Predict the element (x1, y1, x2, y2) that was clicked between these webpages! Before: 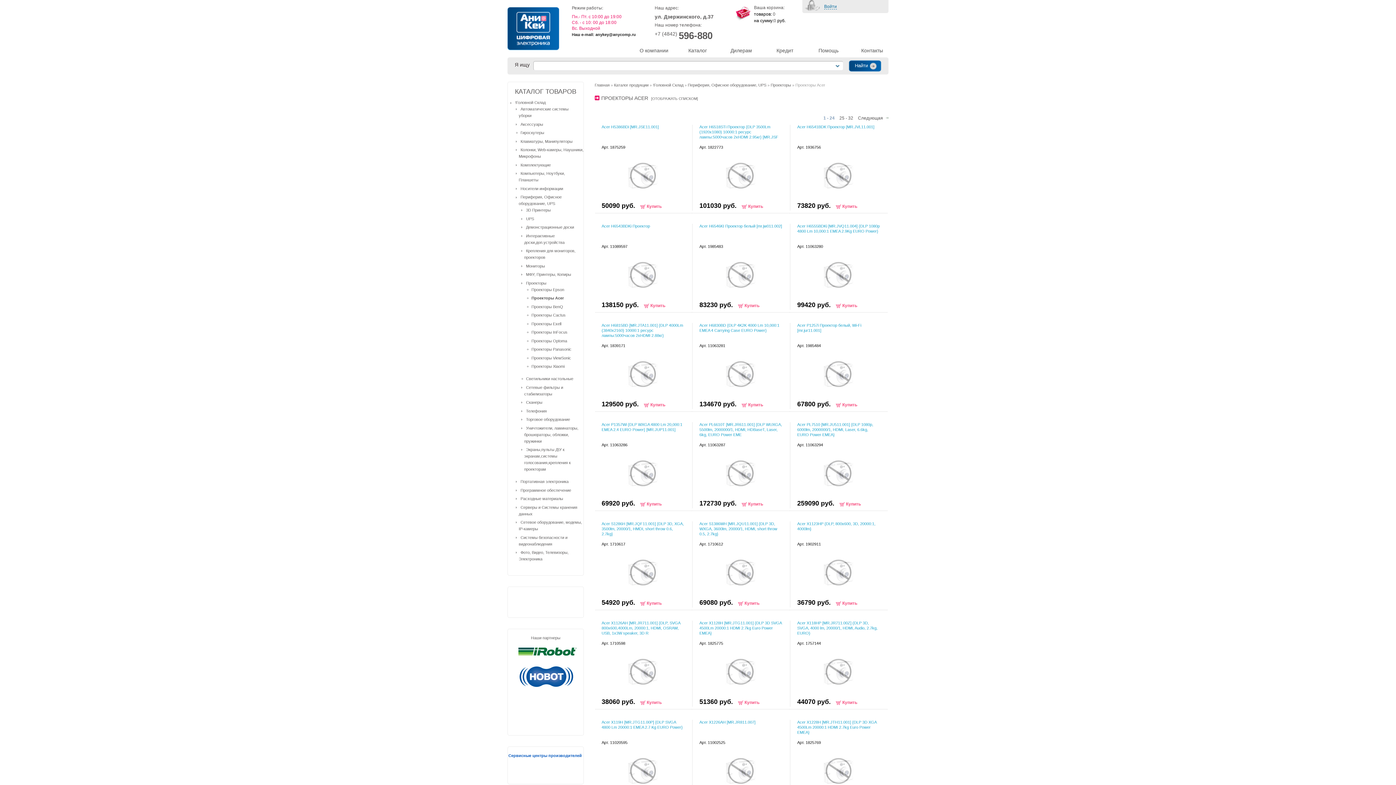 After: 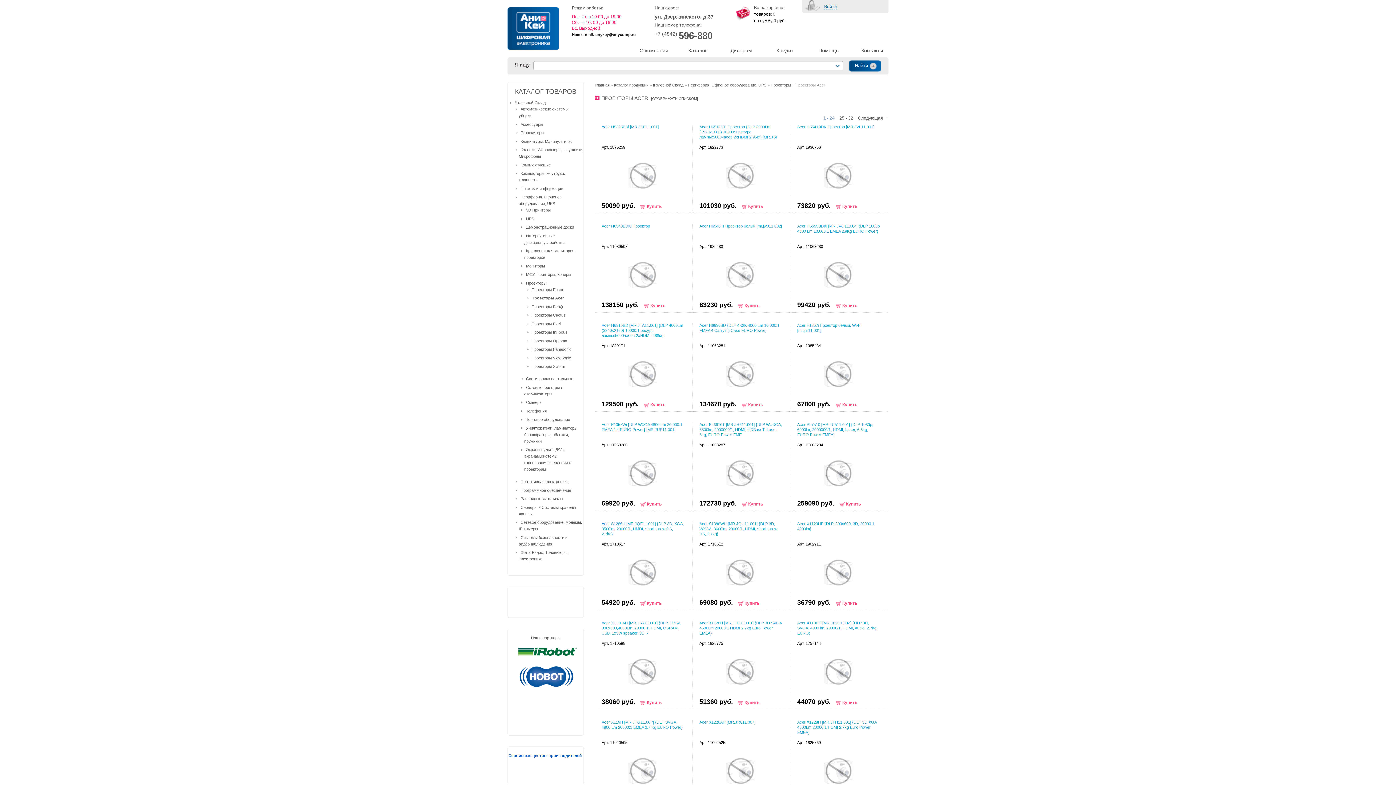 Action: bbox: (517, 685, 575, 689)